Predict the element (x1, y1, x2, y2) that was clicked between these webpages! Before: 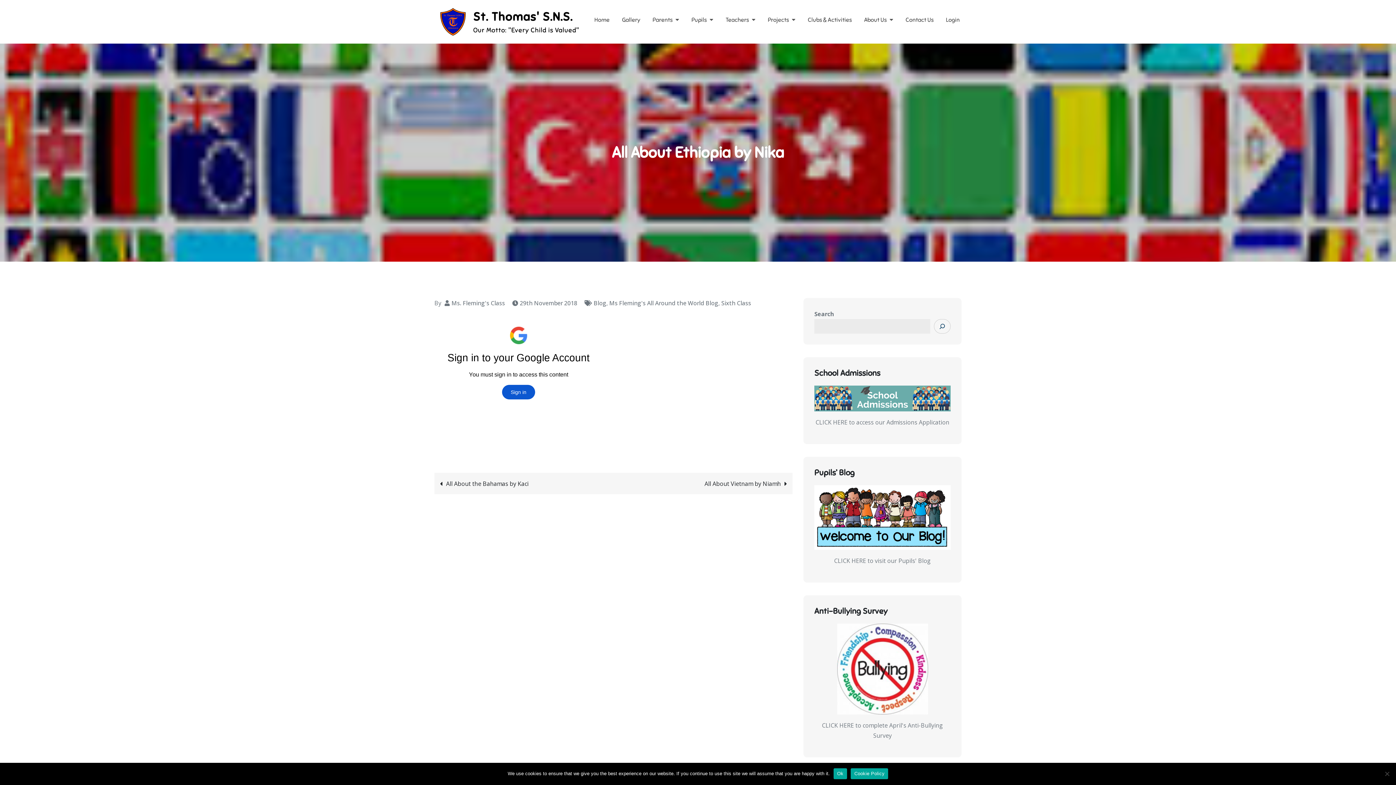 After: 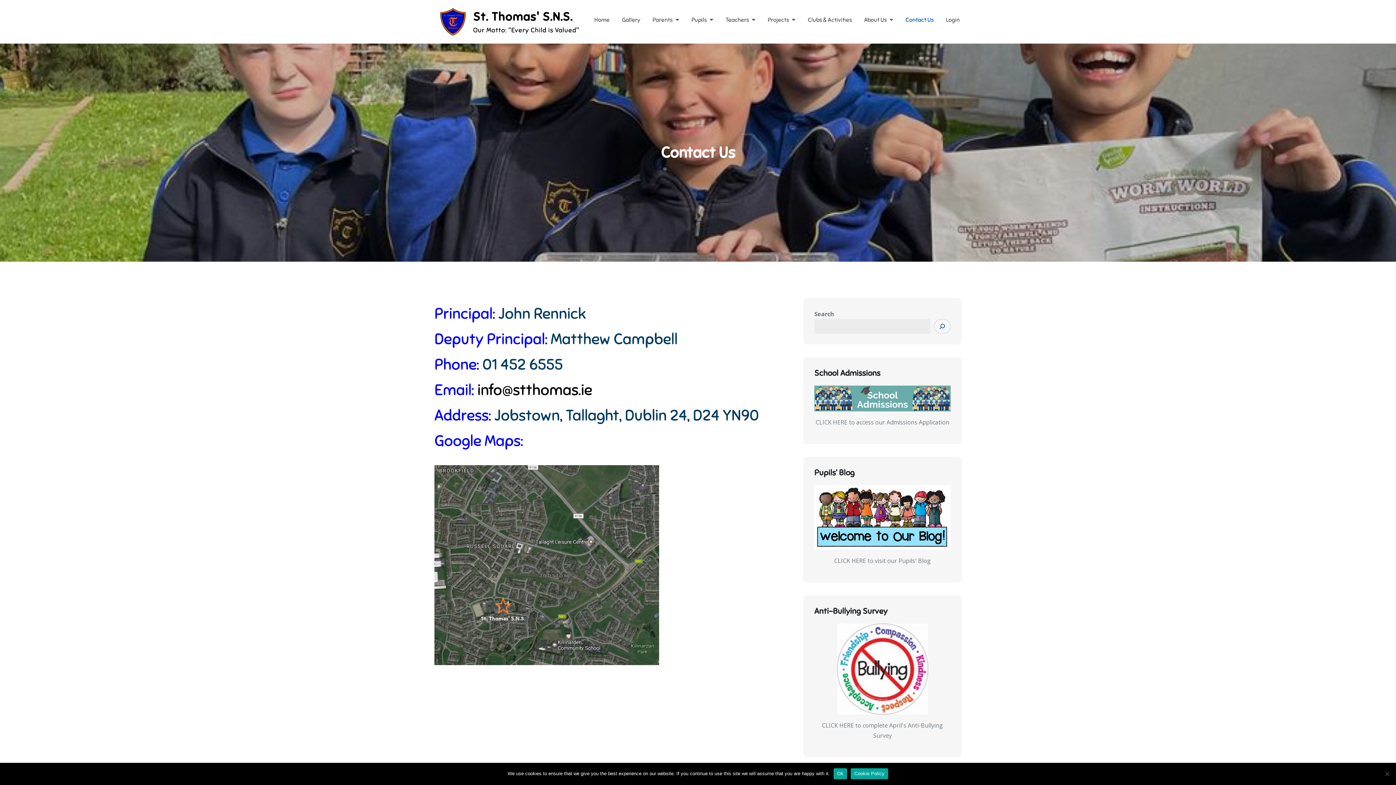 Action: bbox: (905, 14, 933, 25) label: Contact Us